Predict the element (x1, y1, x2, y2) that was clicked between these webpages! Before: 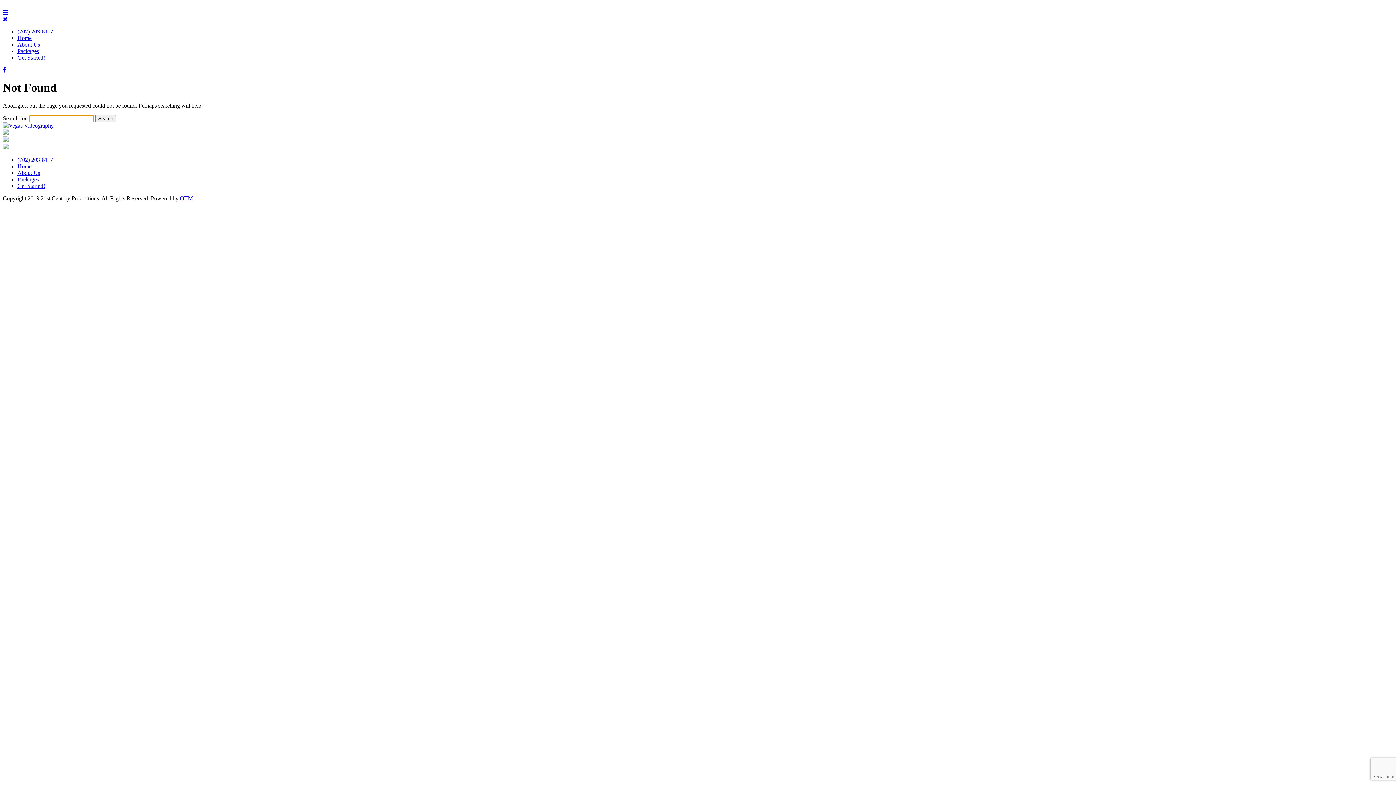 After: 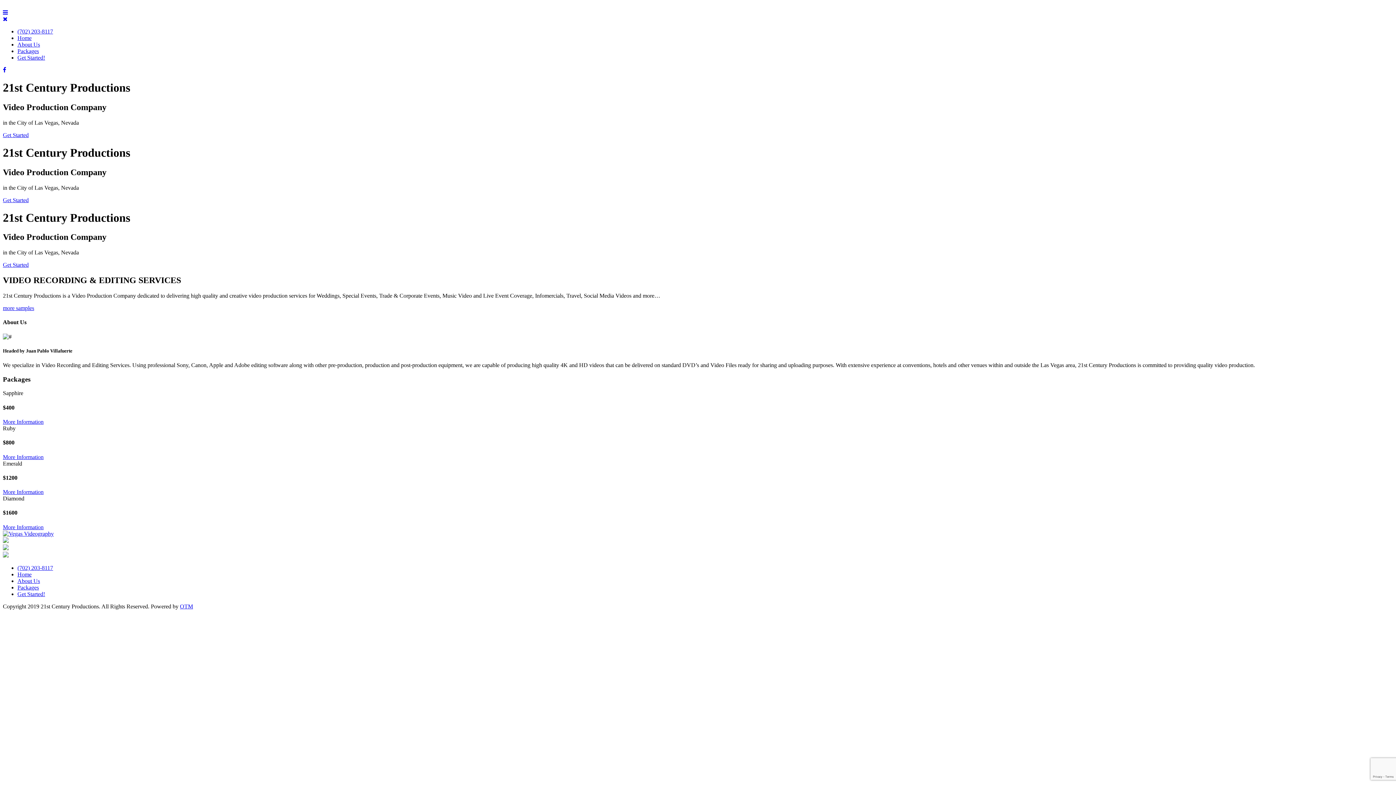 Action: bbox: (17, 34, 31, 41) label: Home